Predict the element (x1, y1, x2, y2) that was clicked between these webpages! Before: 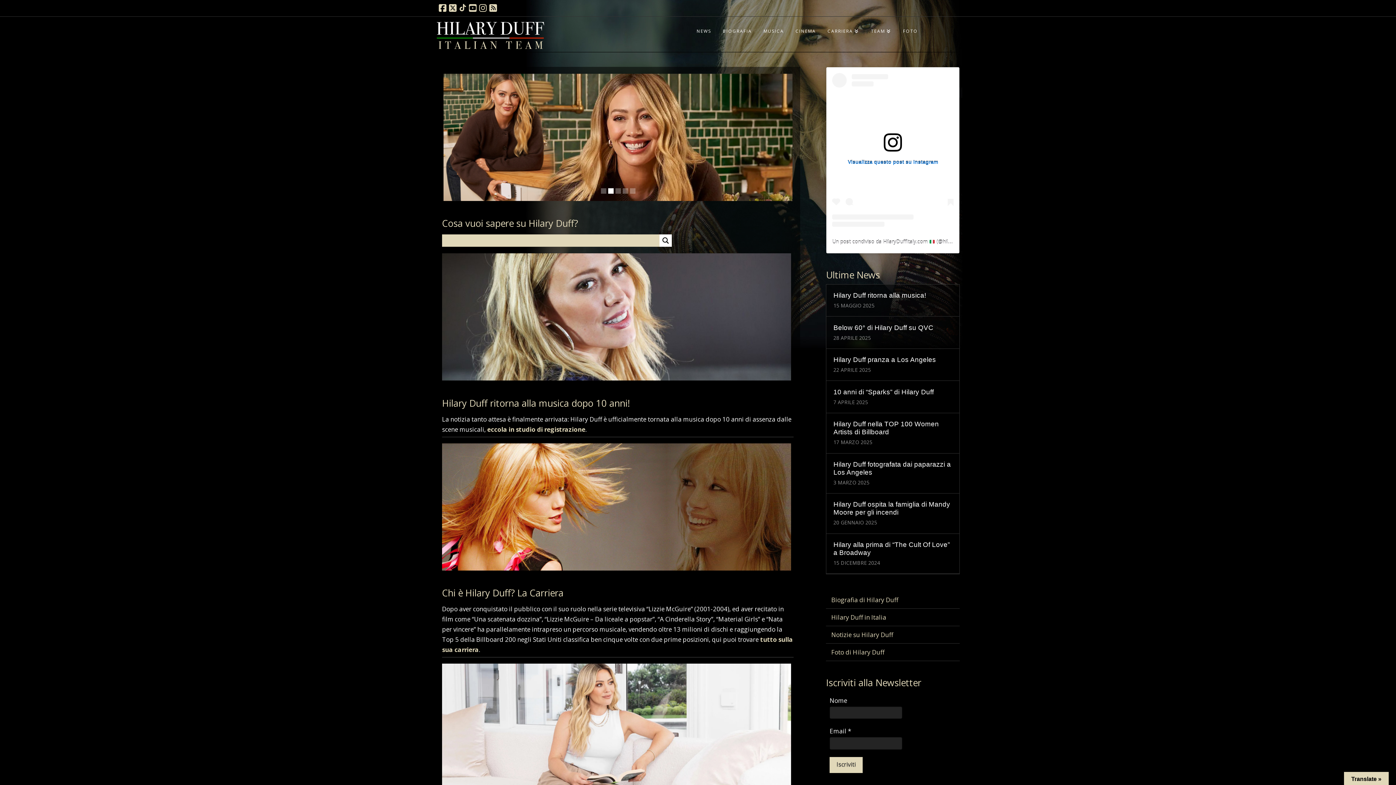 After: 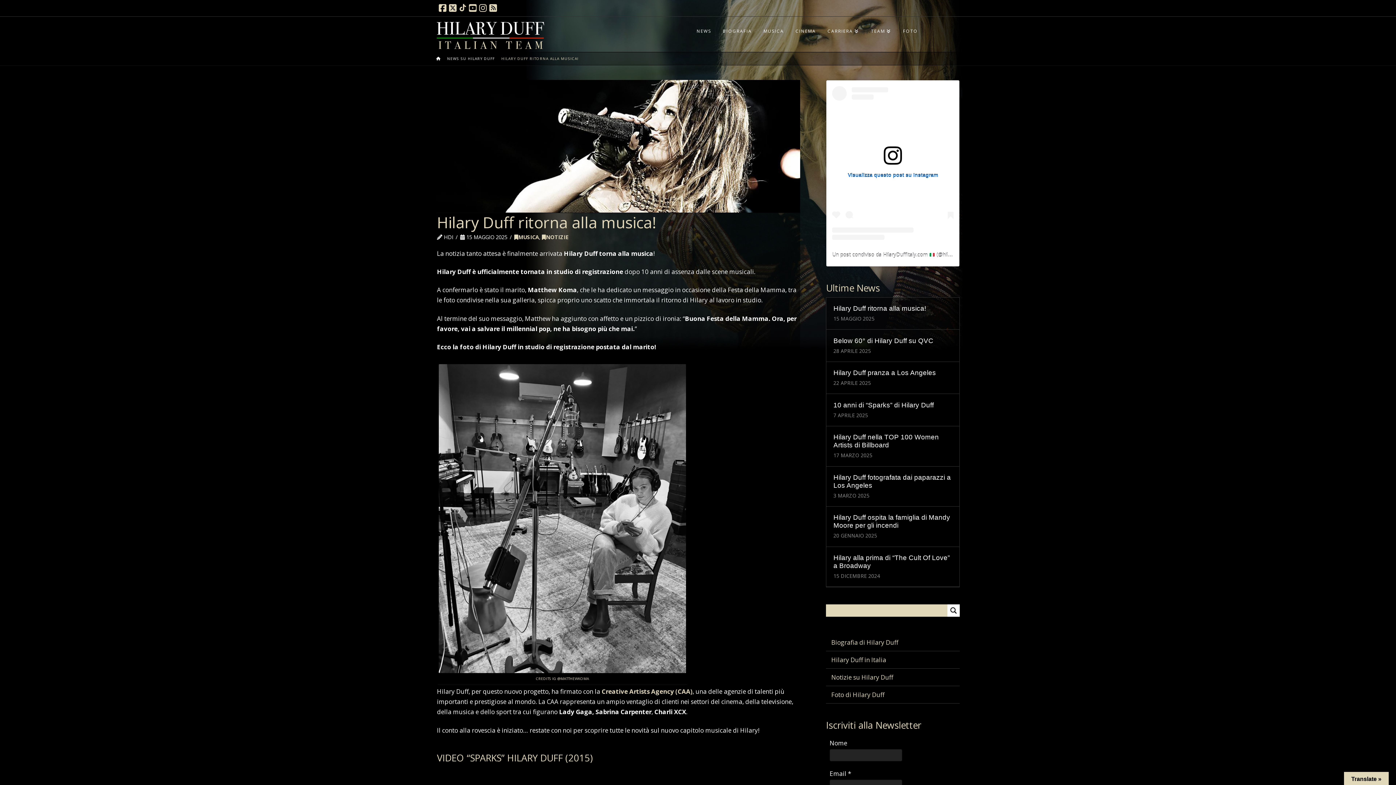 Action: bbox: (487, 425, 585, 433) label: eccola in studio di registrazione